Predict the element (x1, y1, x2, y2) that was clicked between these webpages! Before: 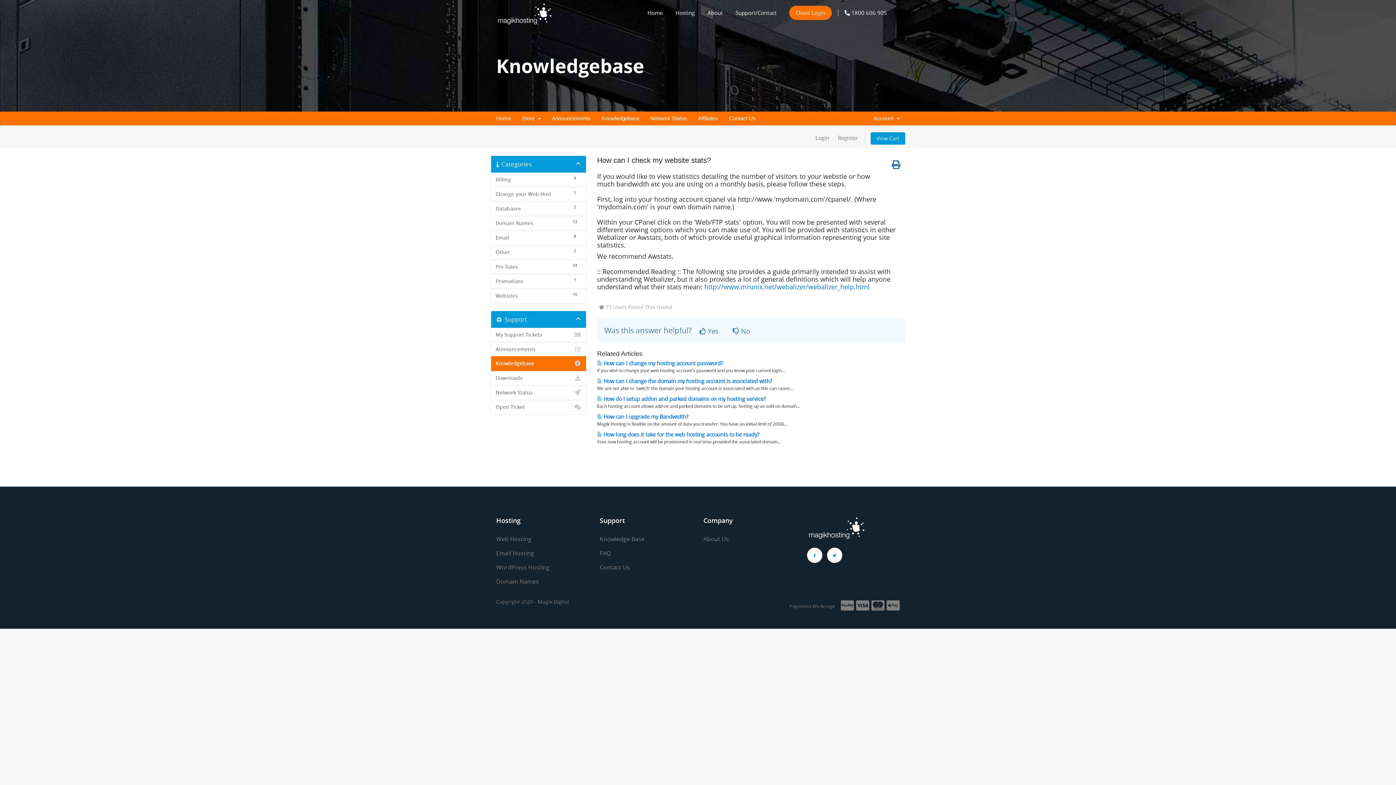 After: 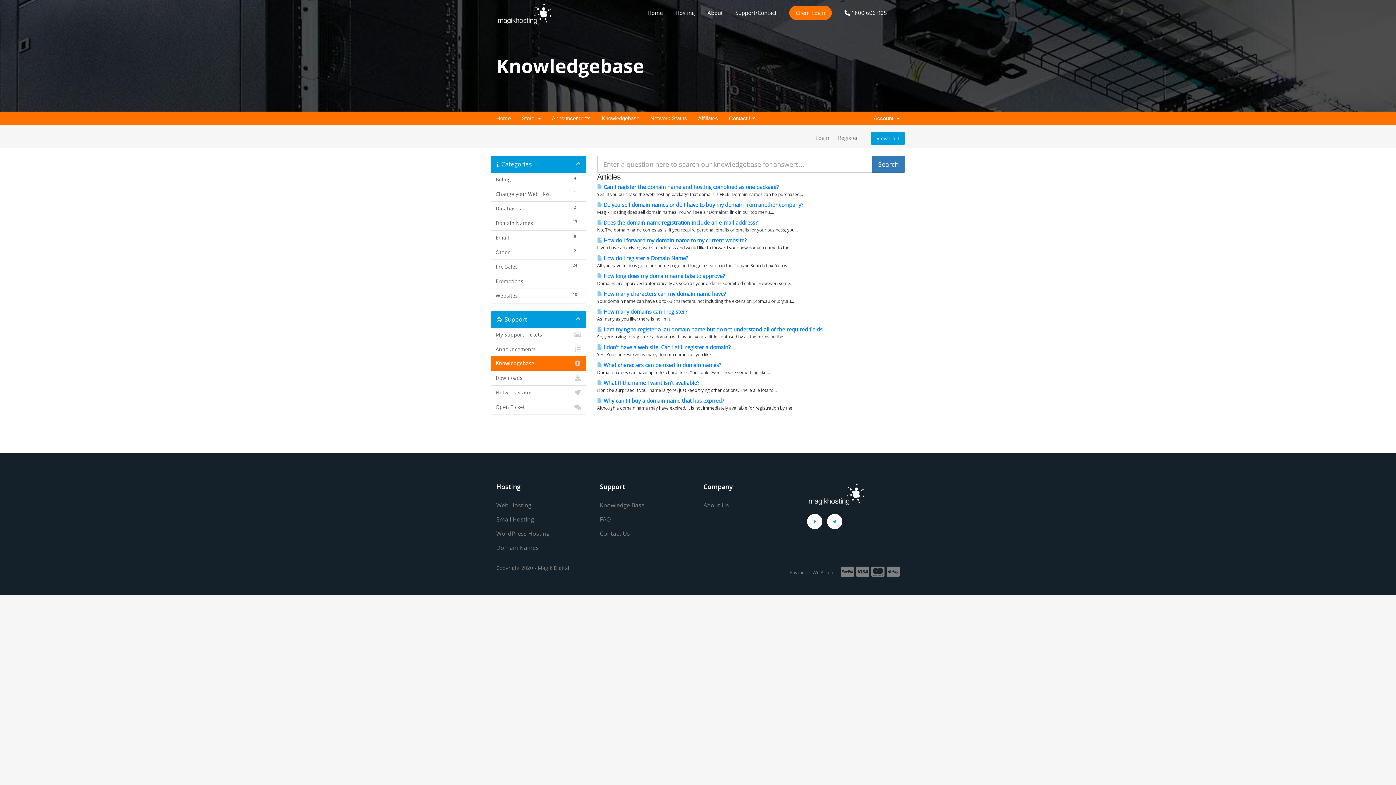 Action: bbox: (491, 215, 586, 230) label: 13
Domain Names